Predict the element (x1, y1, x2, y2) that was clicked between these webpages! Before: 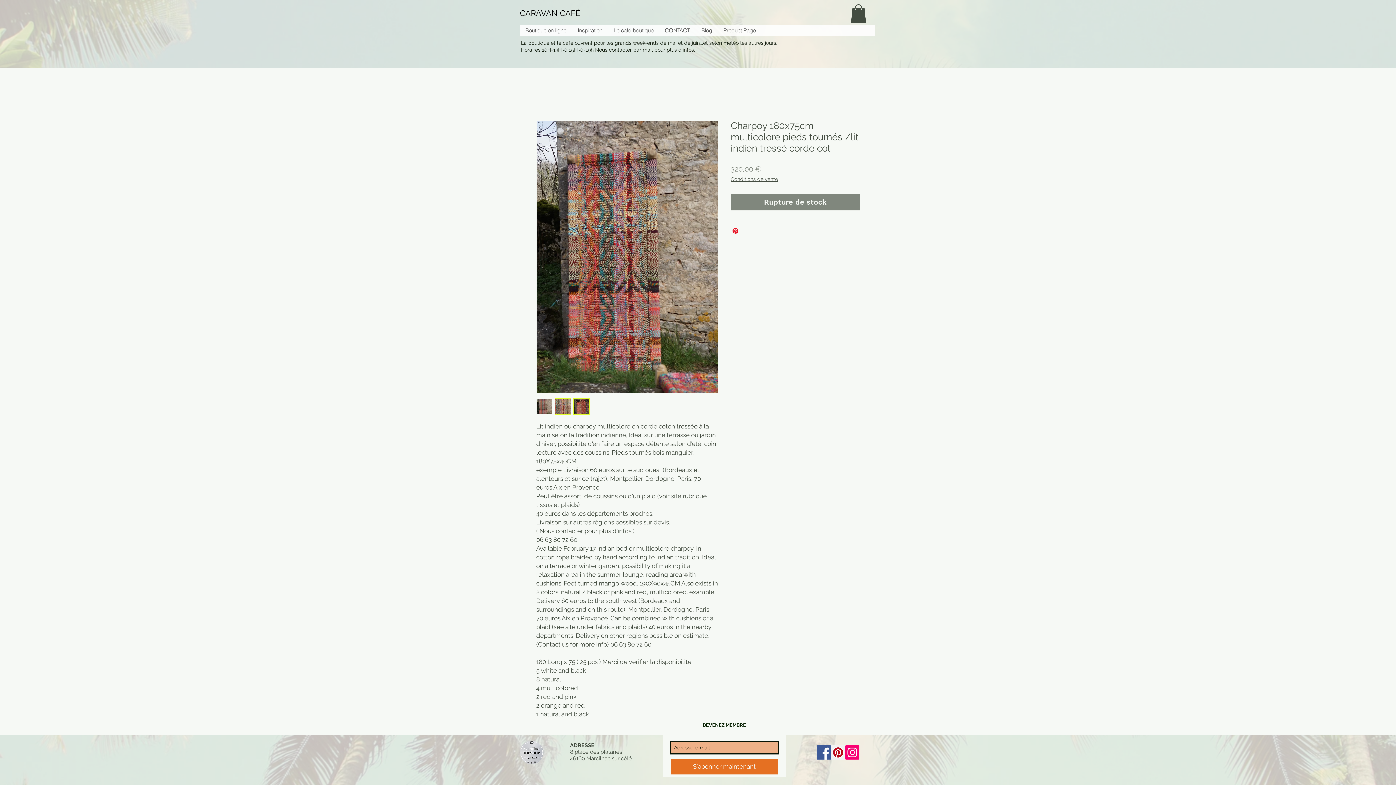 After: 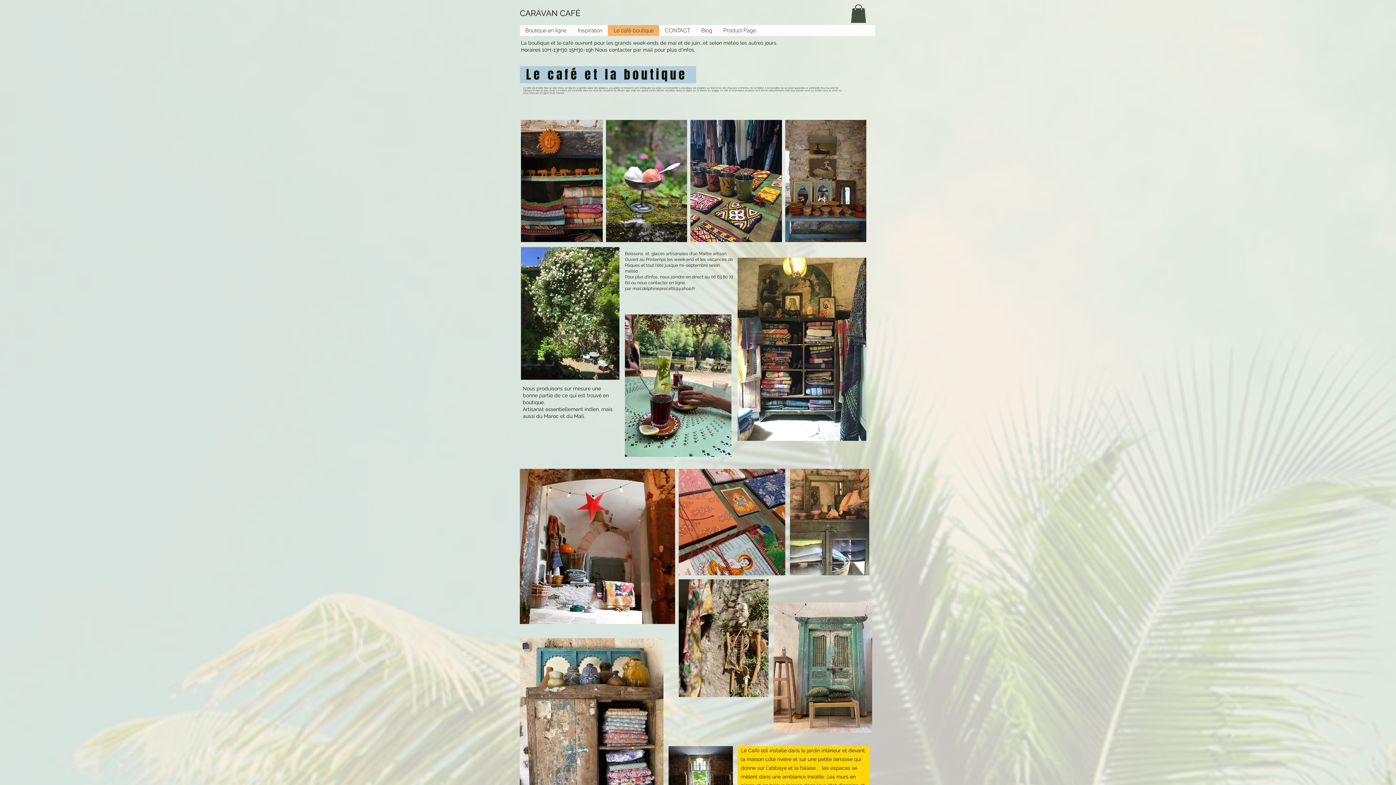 Action: bbox: (608, 25, 659, 36) label: Le café-boutique